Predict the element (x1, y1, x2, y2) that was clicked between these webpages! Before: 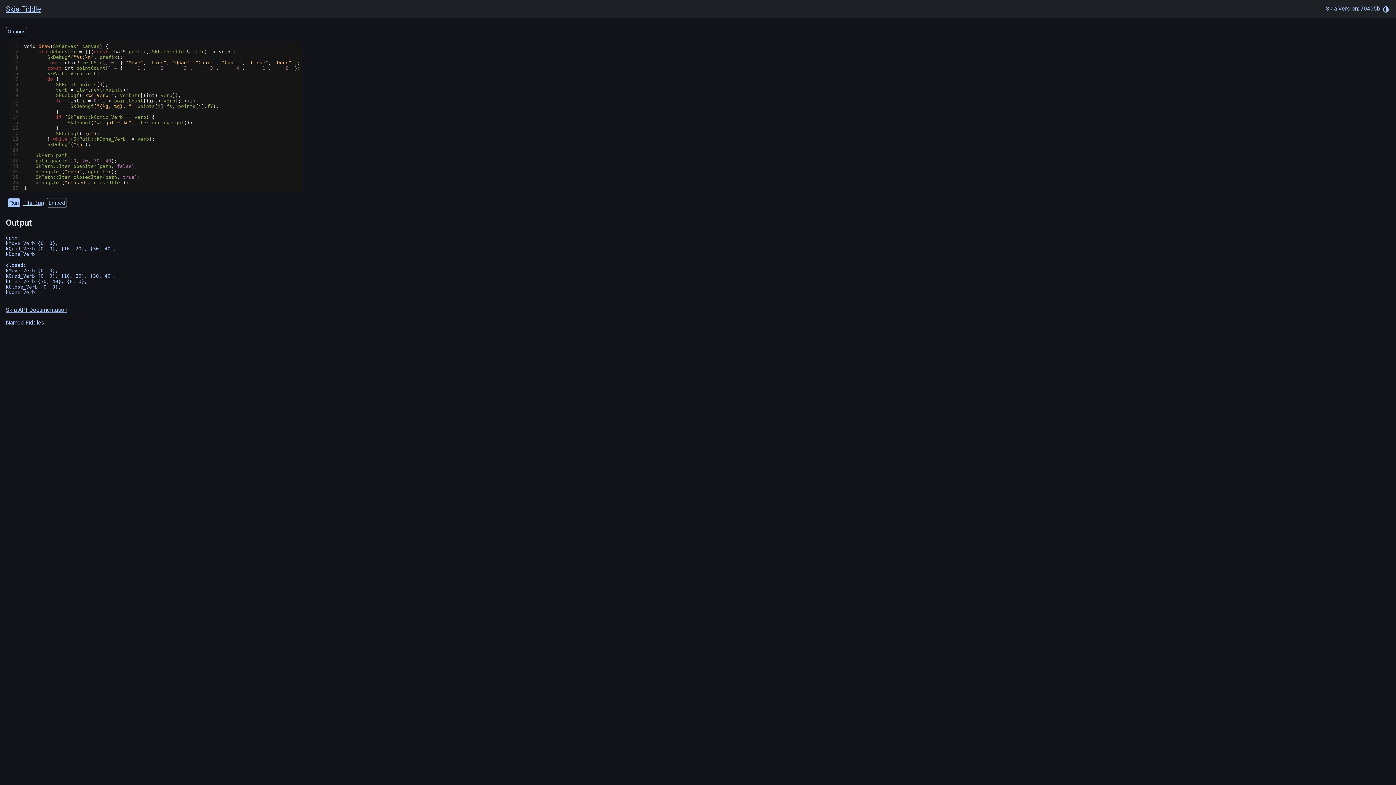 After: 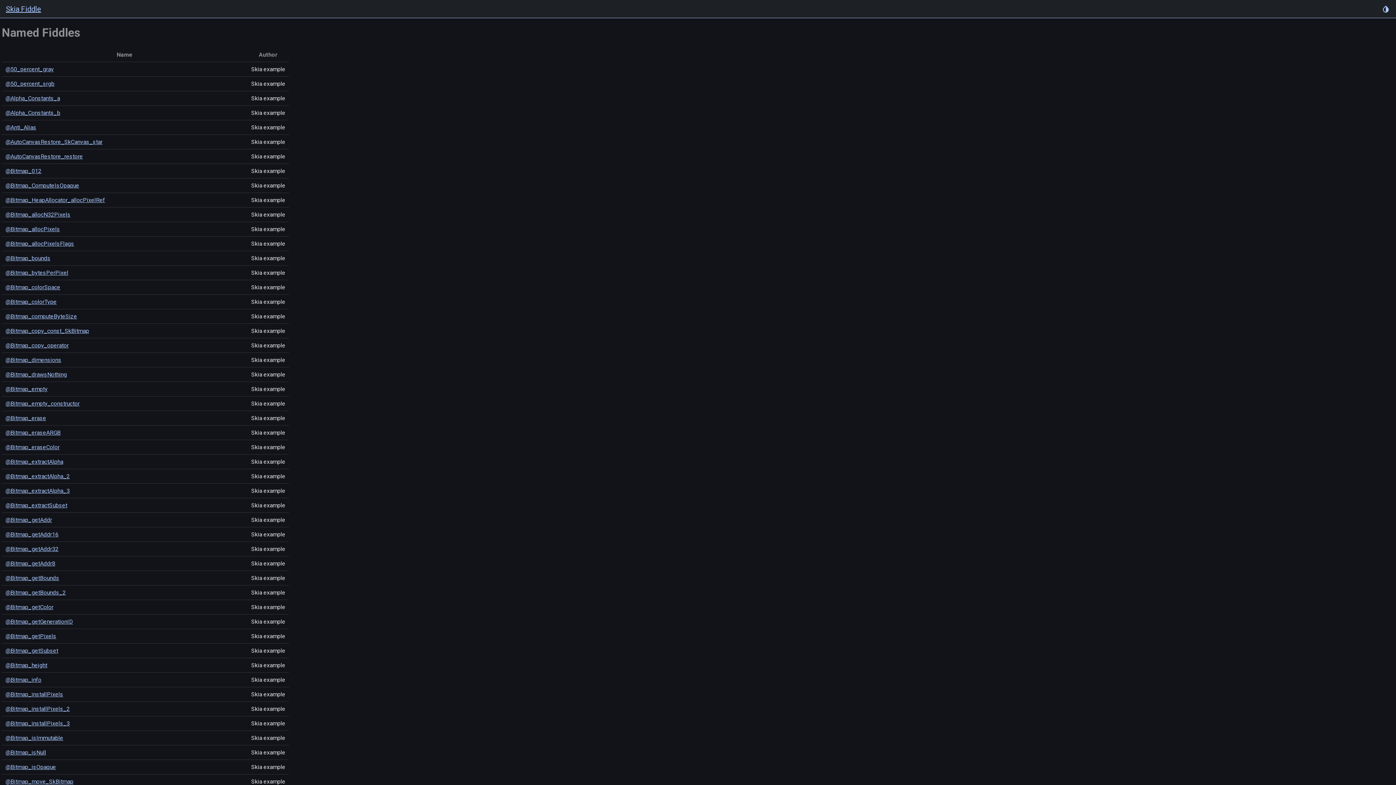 Action: bbox: (5, 319, 44, 326) label: Named Fiddles